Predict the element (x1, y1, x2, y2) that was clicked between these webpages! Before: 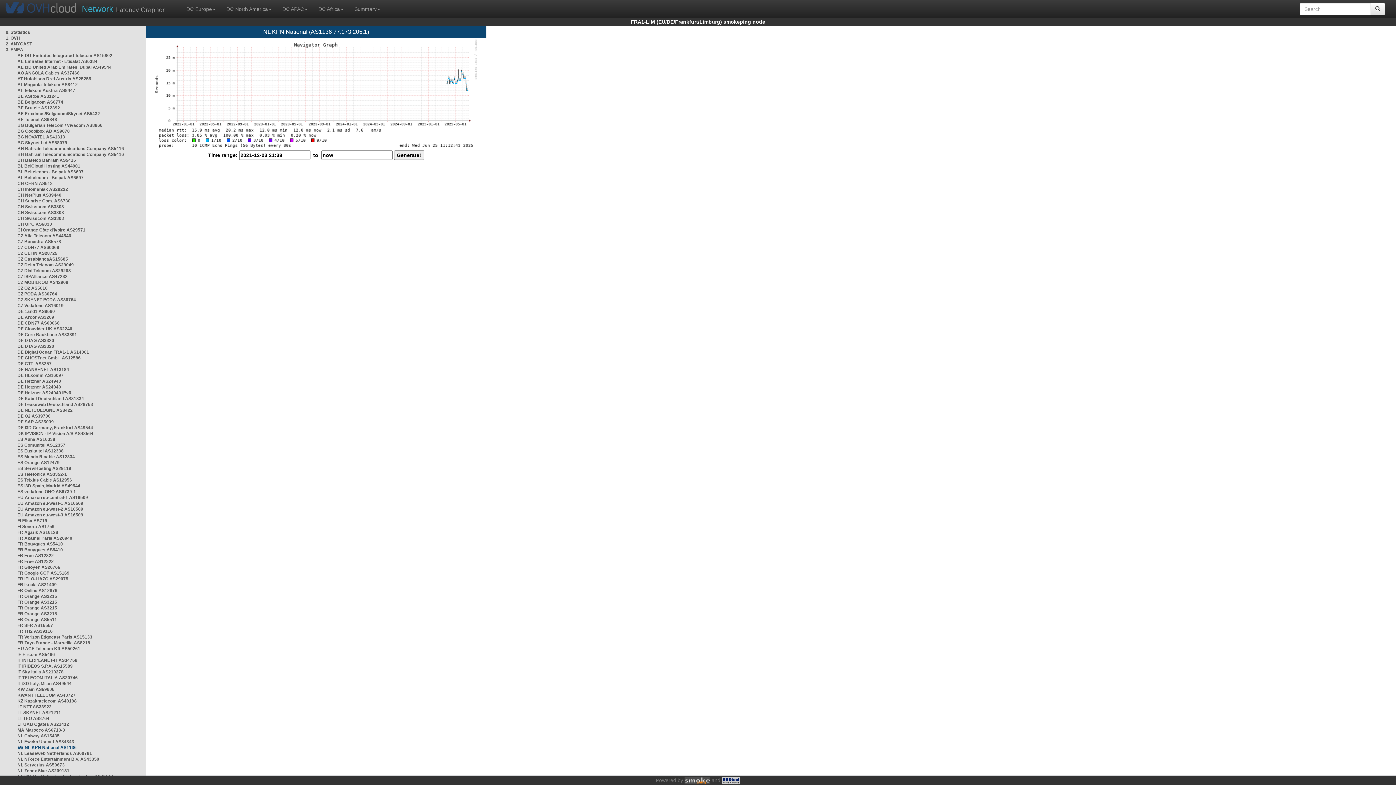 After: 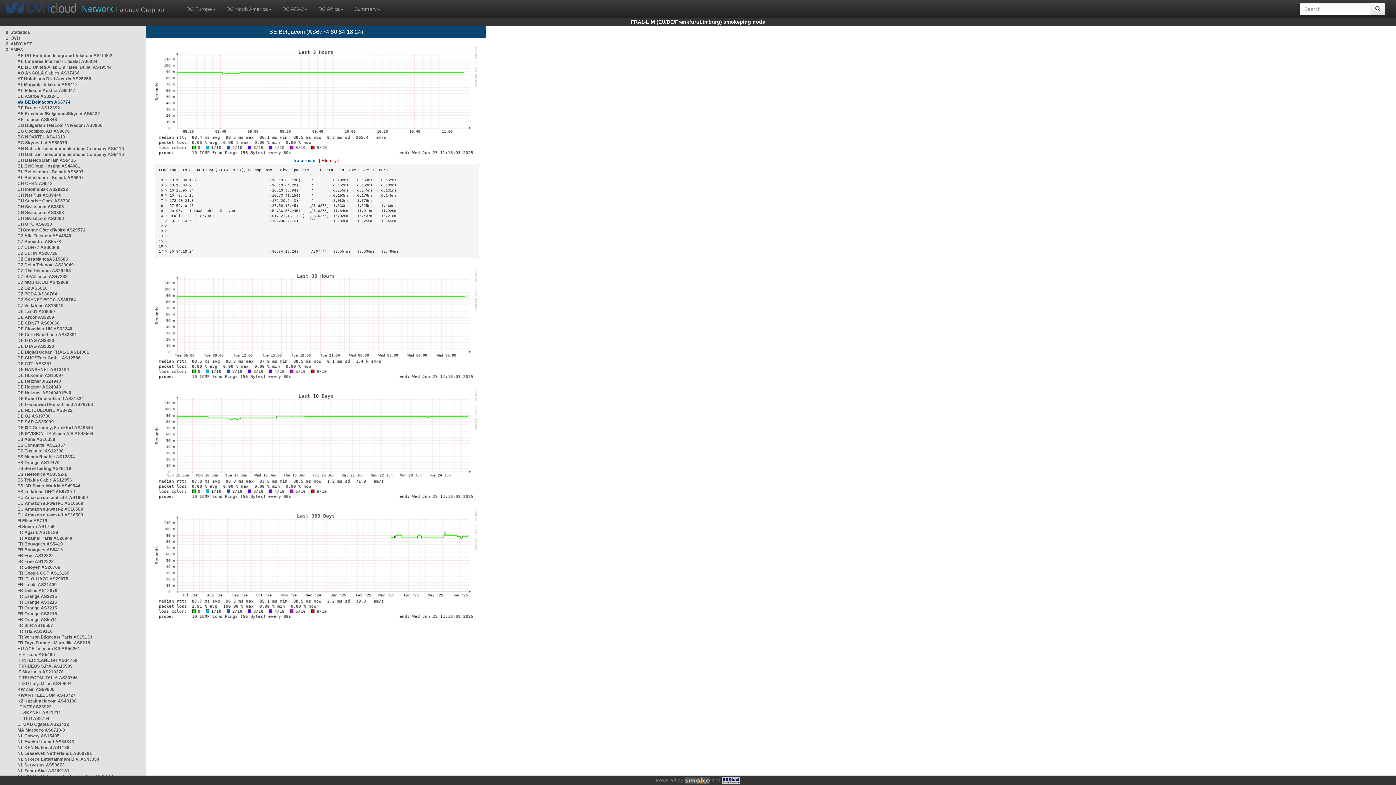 Action: label: BE Belgacom AS6774 bbox: (17, 99, 63, 104)